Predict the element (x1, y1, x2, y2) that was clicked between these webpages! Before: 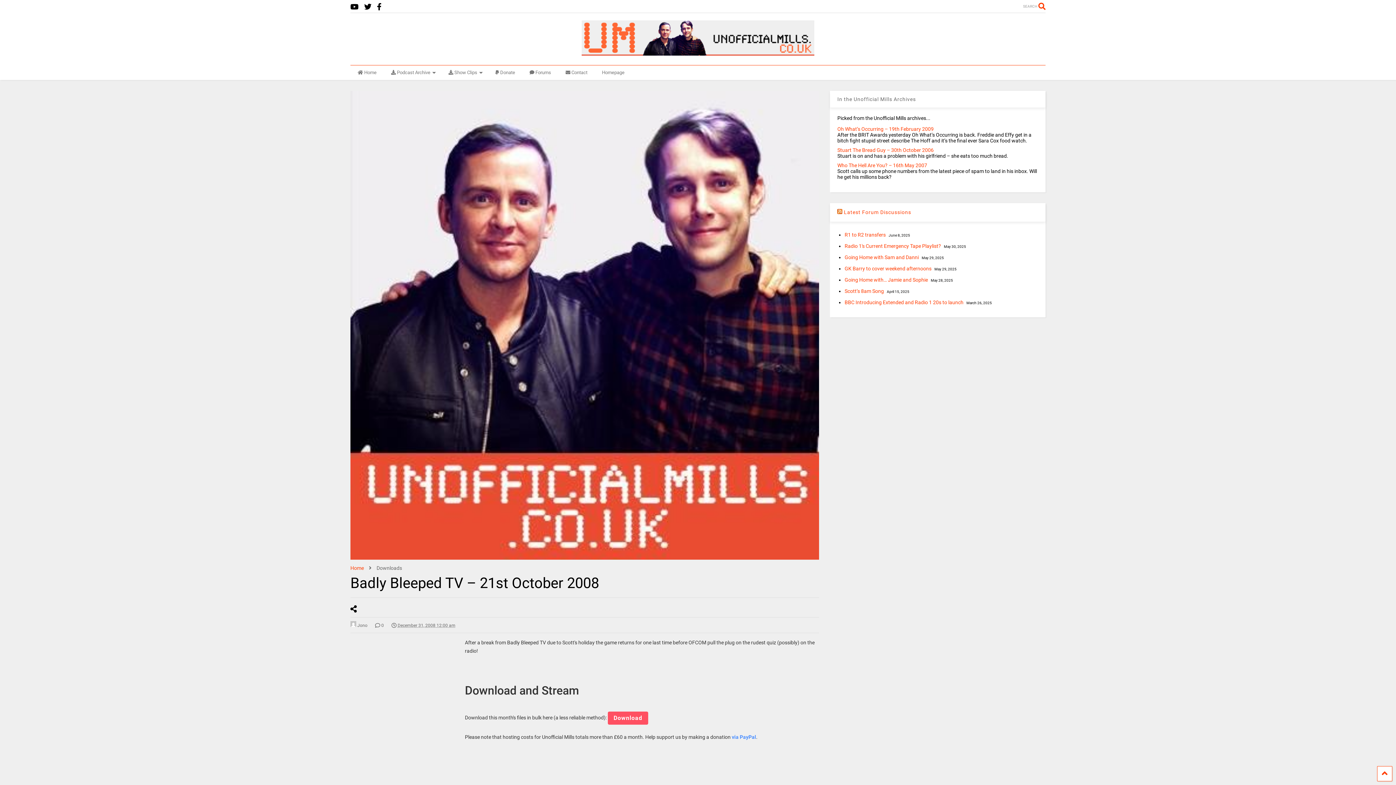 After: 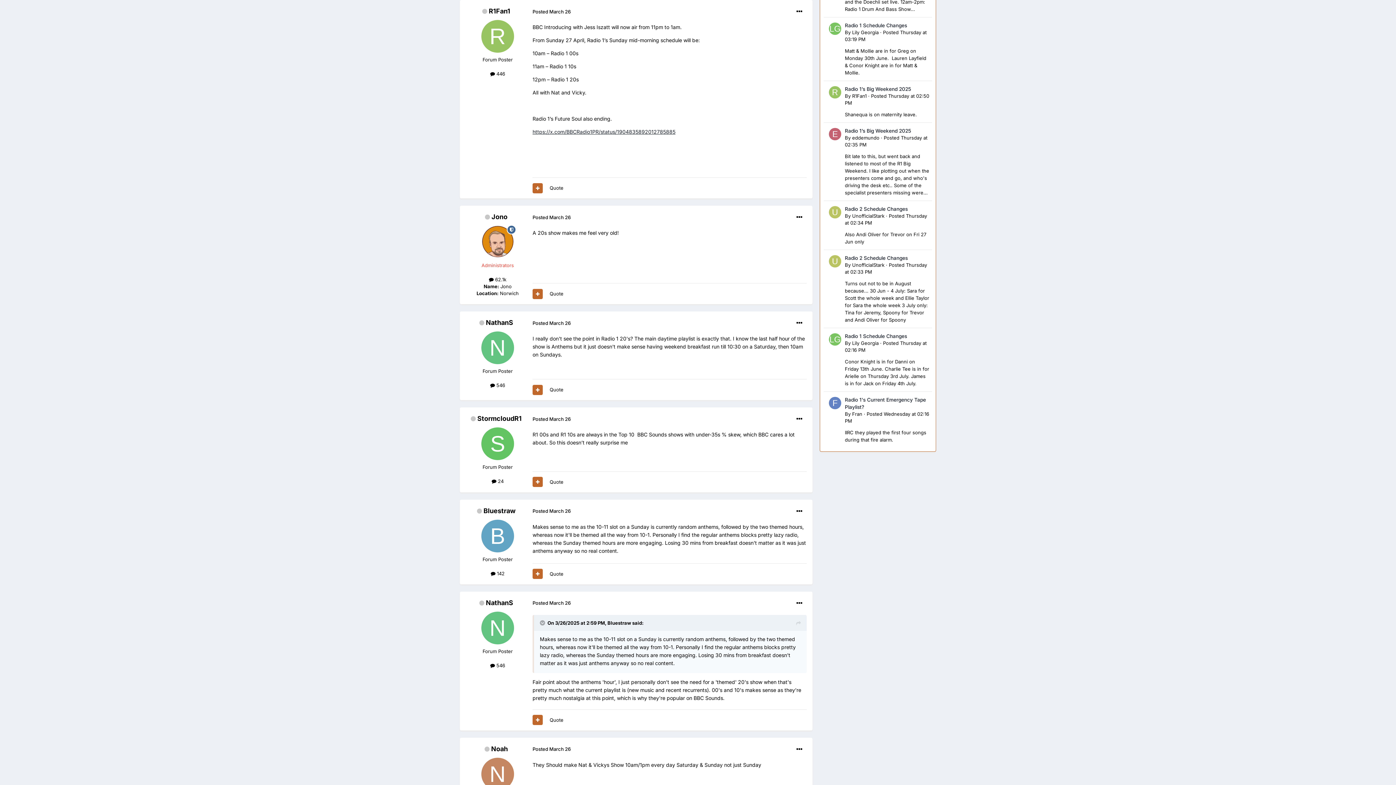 Action: bbox: (844, 299, 963, 305) label: BBC Introducing Extended and Radio 1 20s to launch